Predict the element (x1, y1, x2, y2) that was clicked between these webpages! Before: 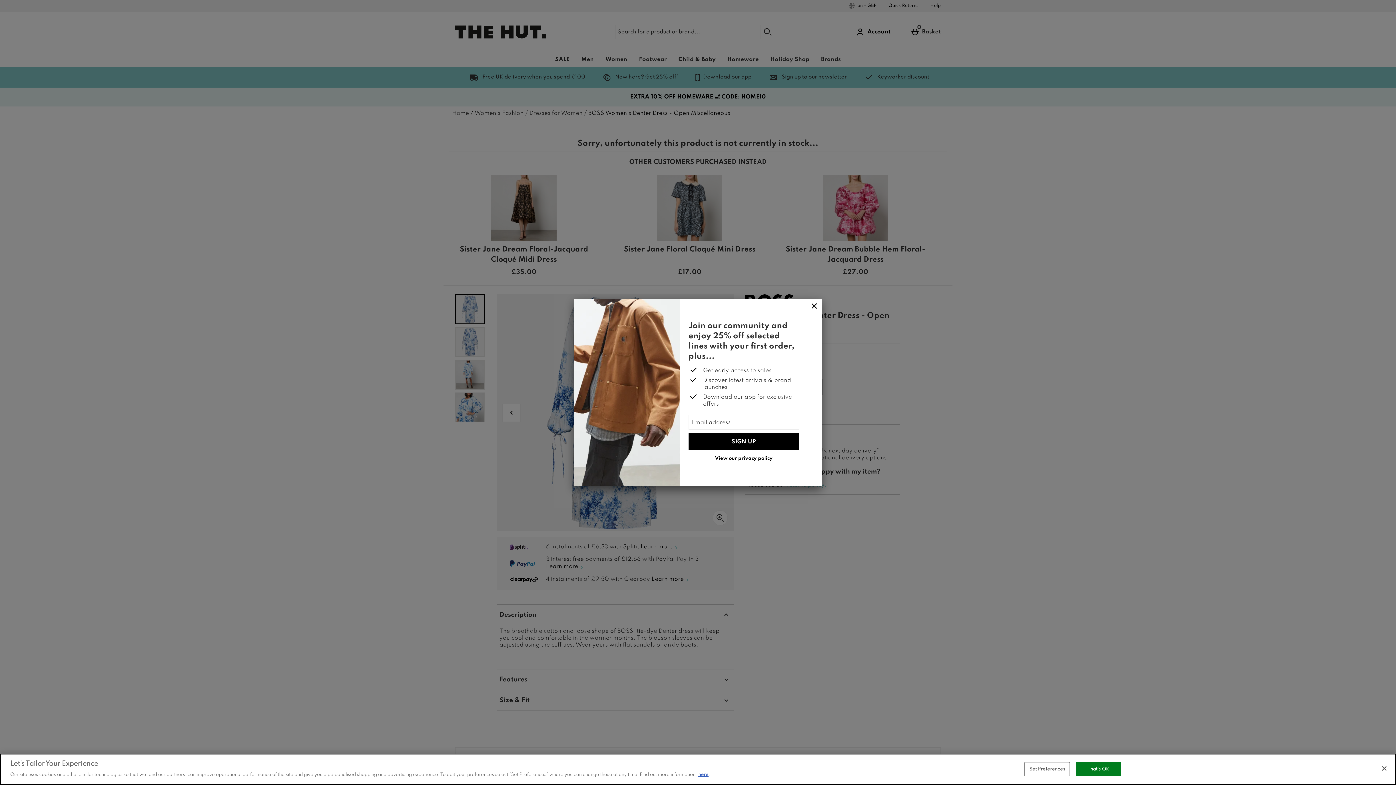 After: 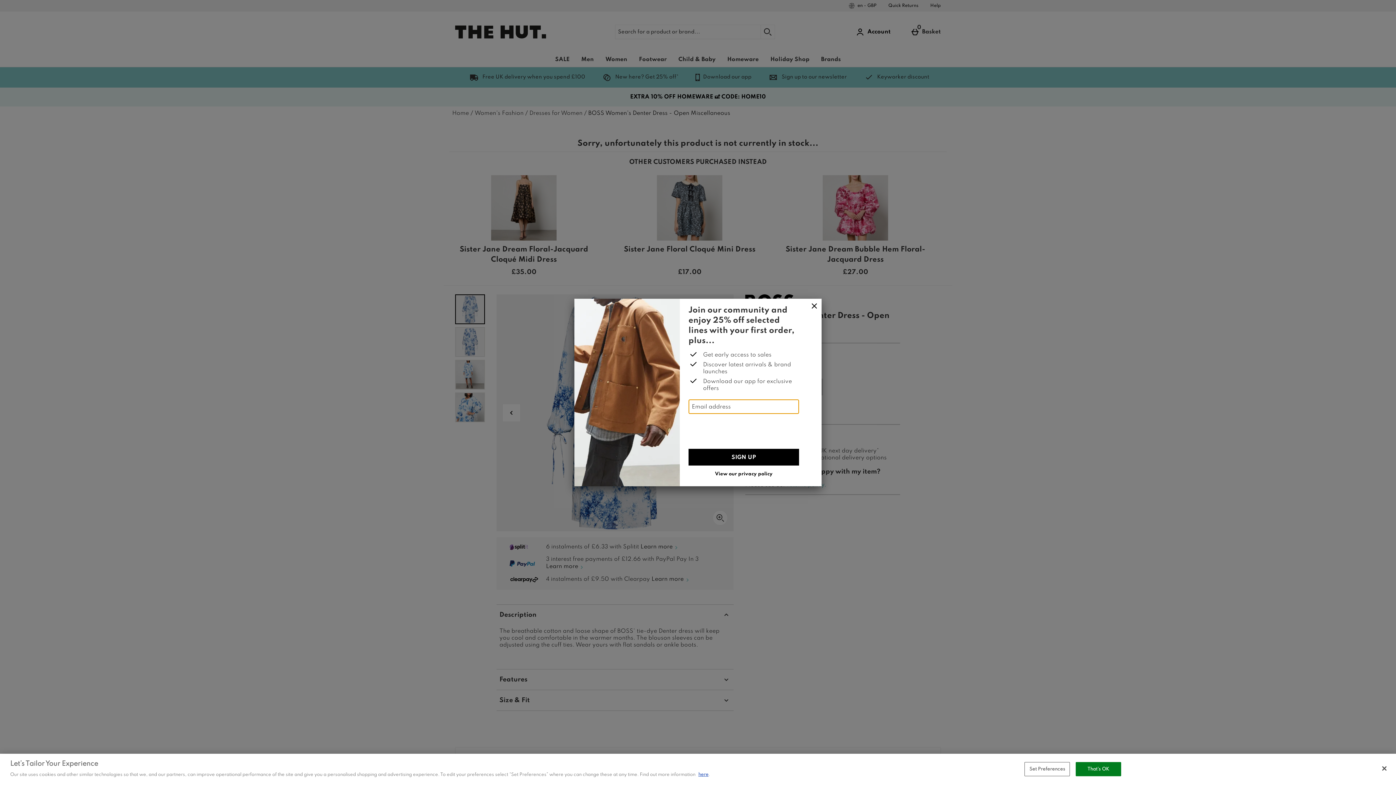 Action: bbox: (688, 433, 799, 450) label: SIGN UP